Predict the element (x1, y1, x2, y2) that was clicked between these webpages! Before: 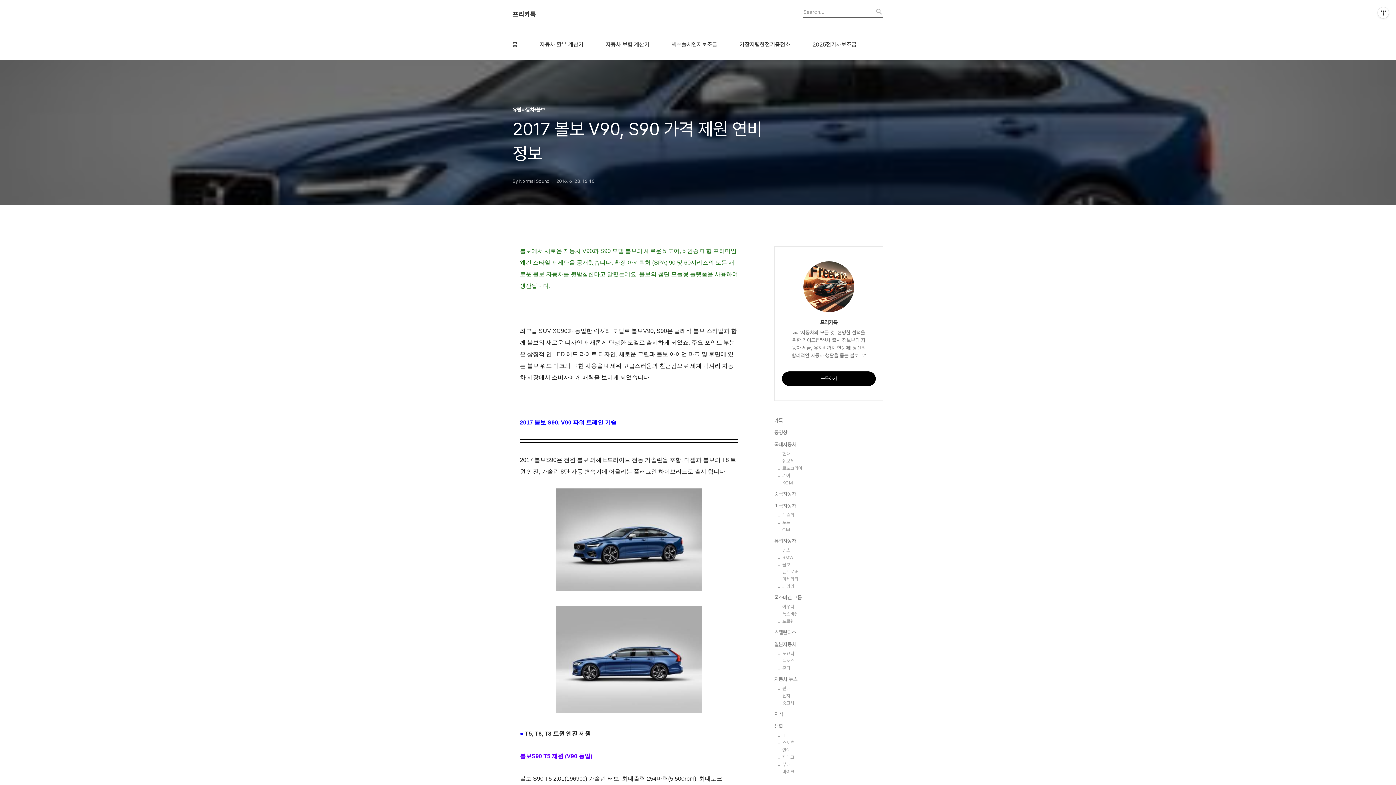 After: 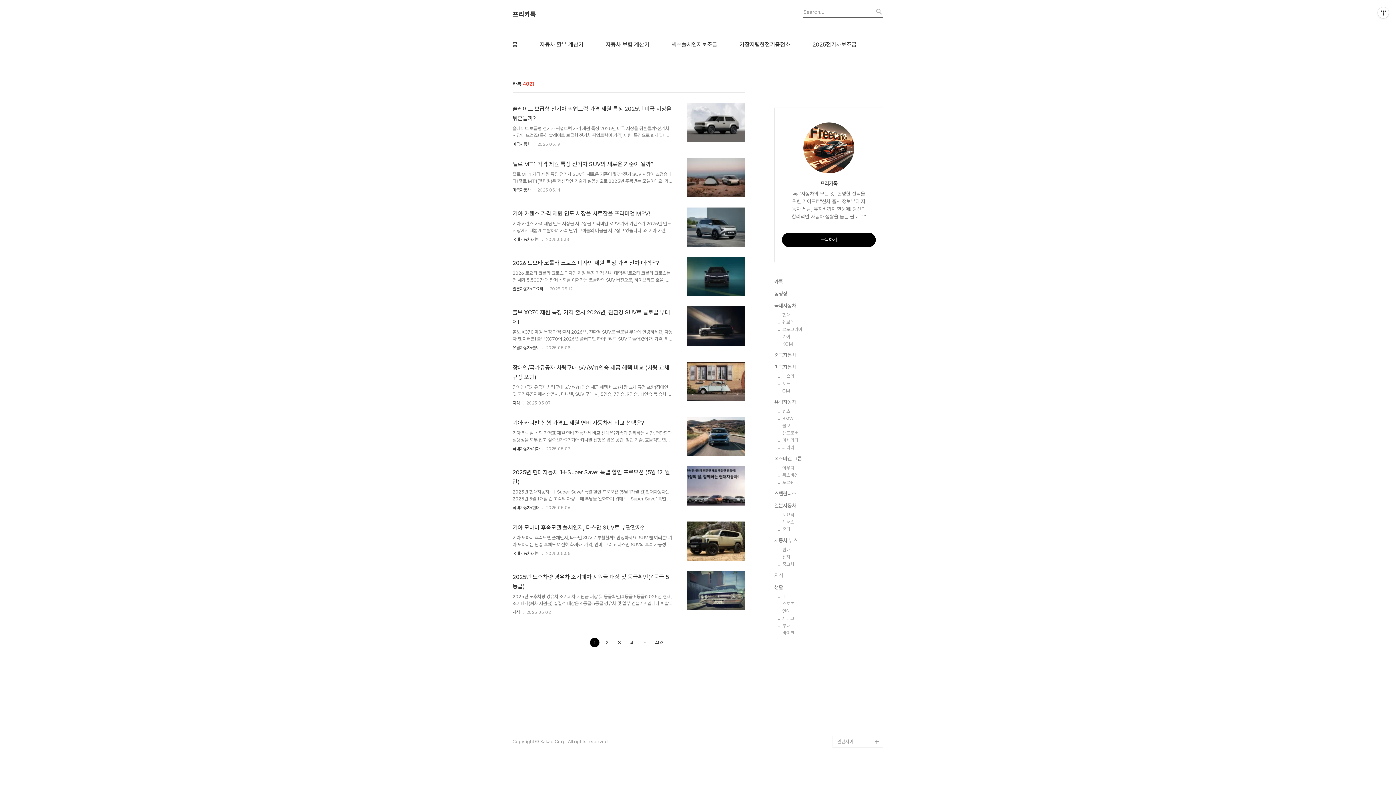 Action: bbox: (774, 416, 883, 424) label: 카톡